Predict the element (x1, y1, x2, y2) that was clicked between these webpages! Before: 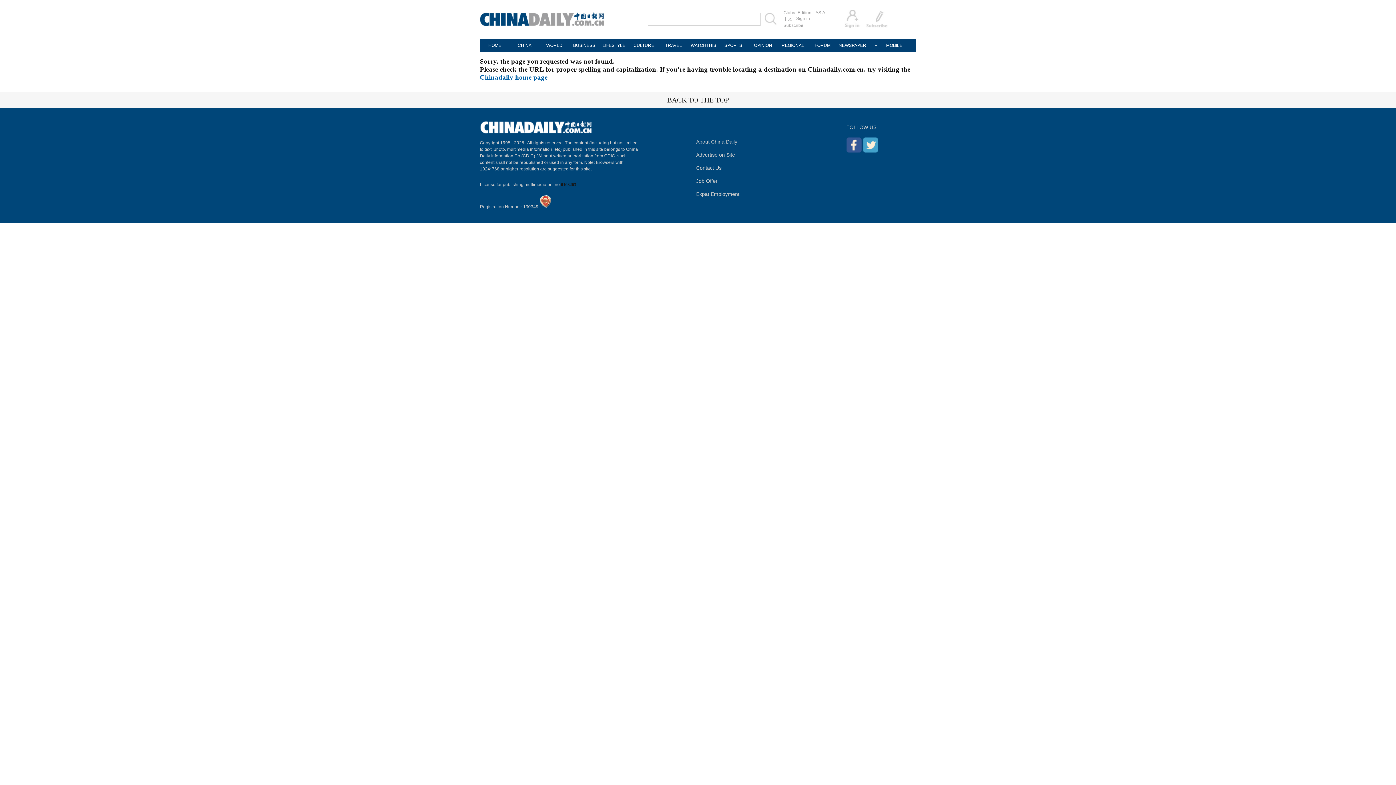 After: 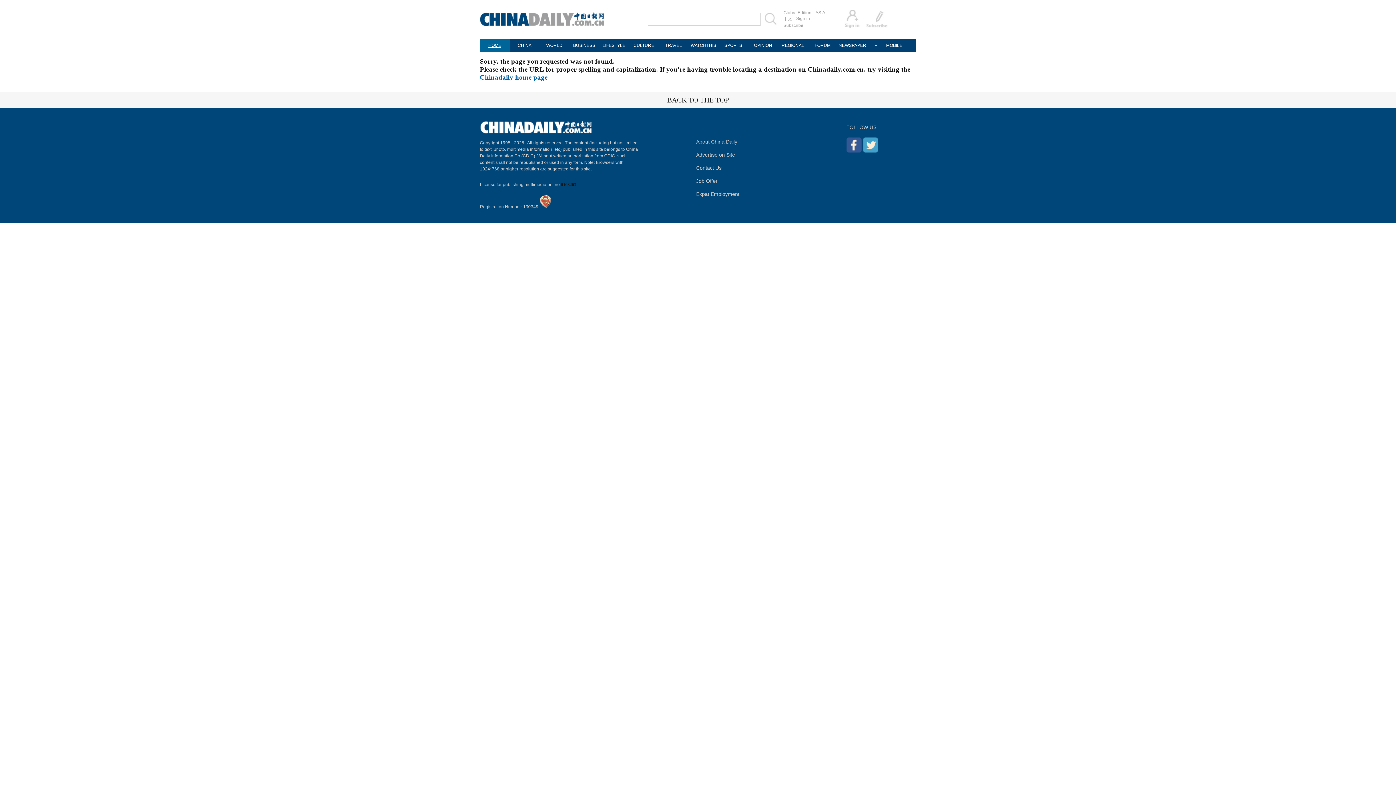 Action: bbox: (480, 39, 509, 52) label: HOME